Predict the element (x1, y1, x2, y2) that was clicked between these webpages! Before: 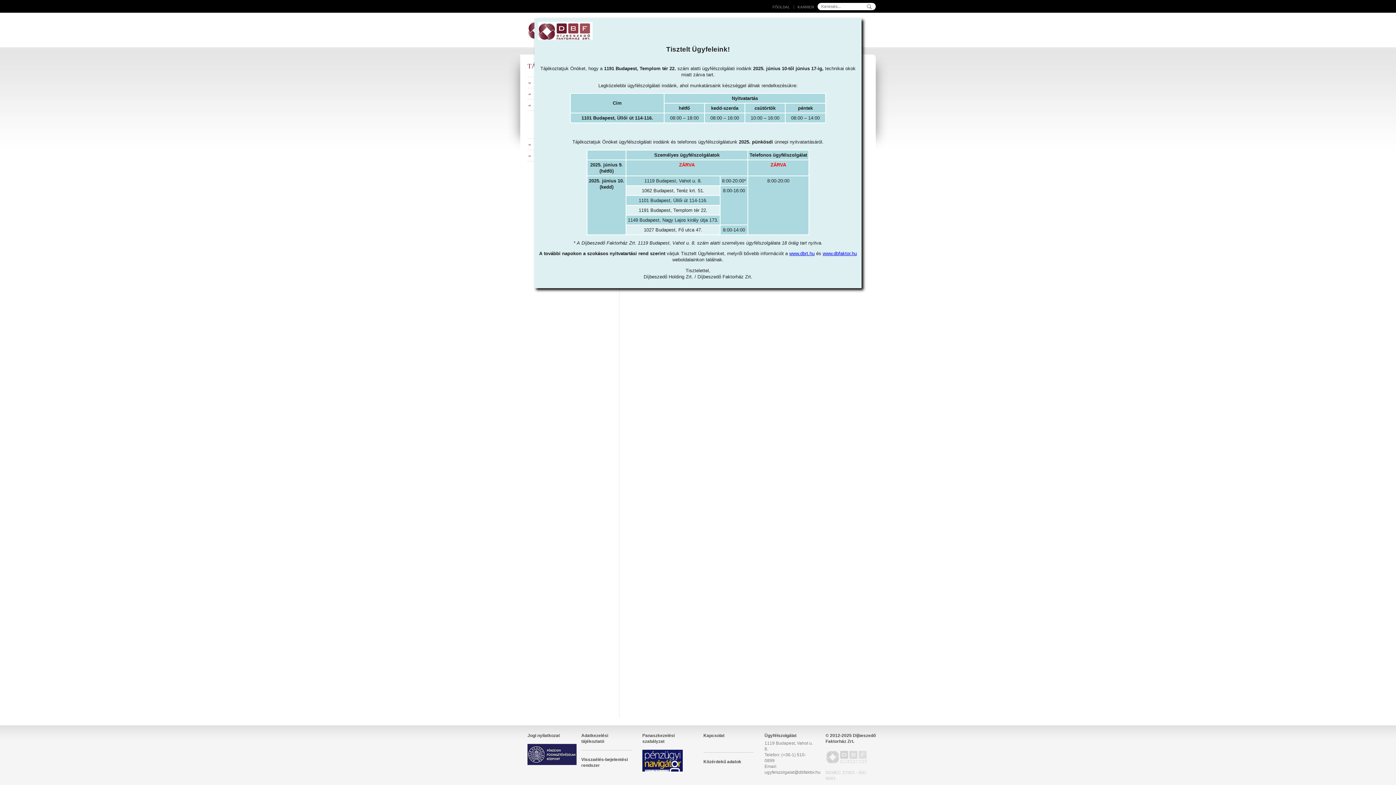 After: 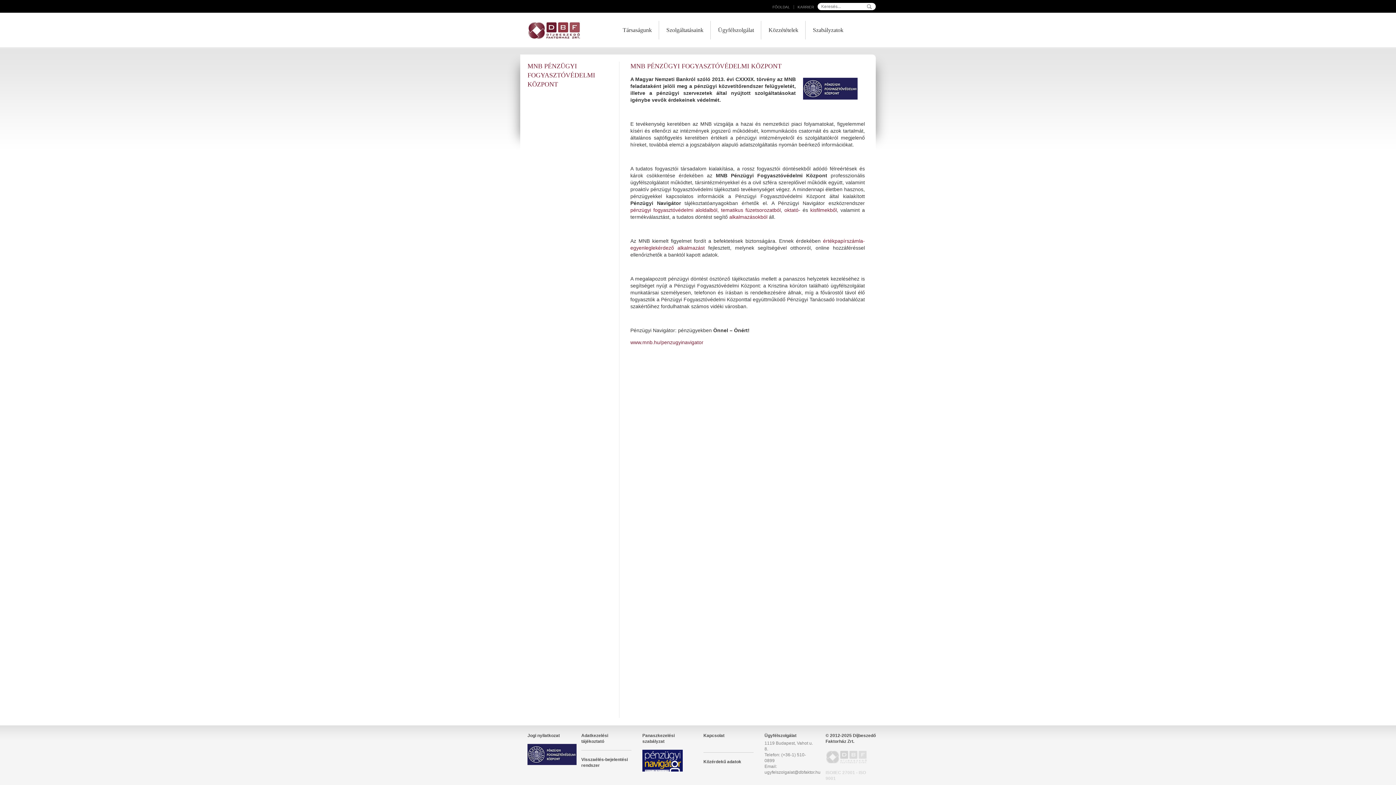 Action: bbox: (527, 748, 576, 754)